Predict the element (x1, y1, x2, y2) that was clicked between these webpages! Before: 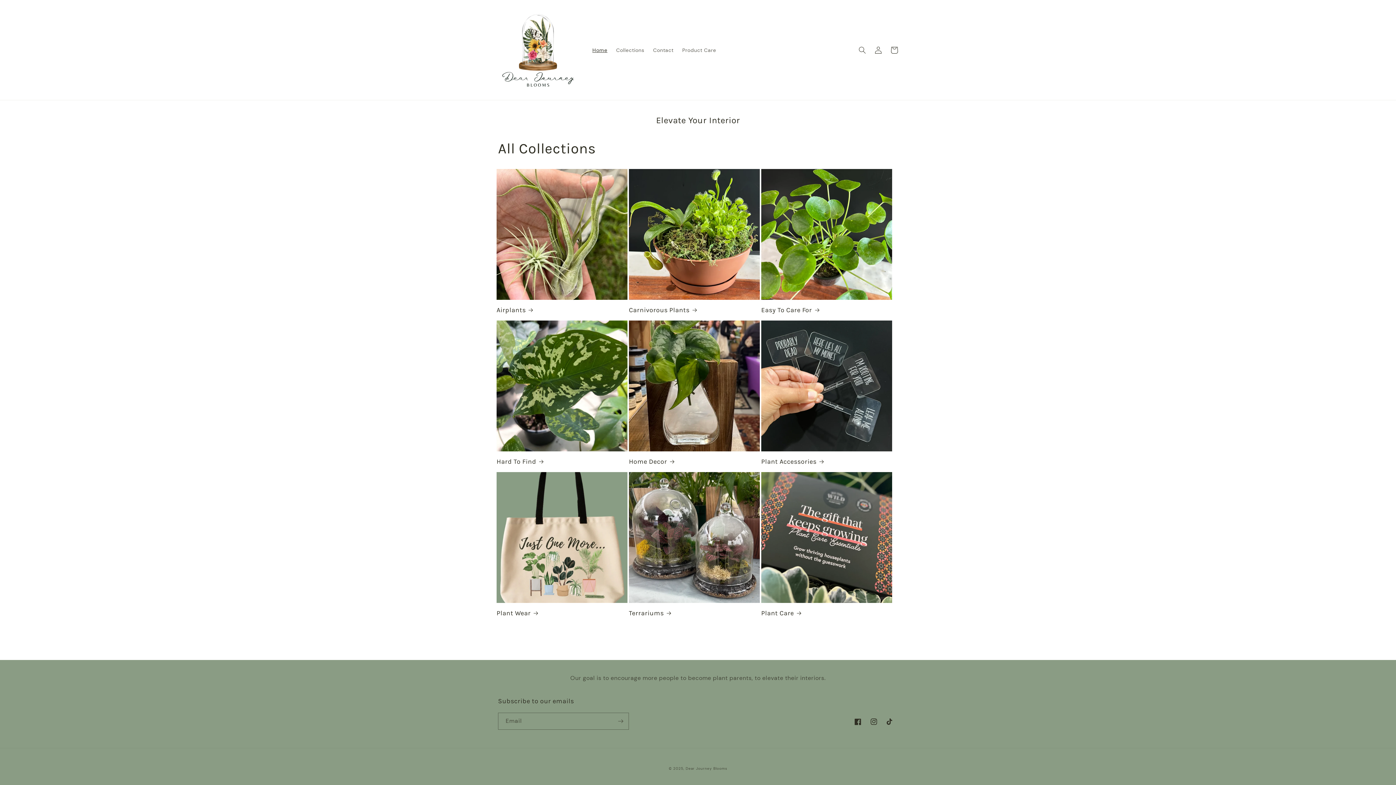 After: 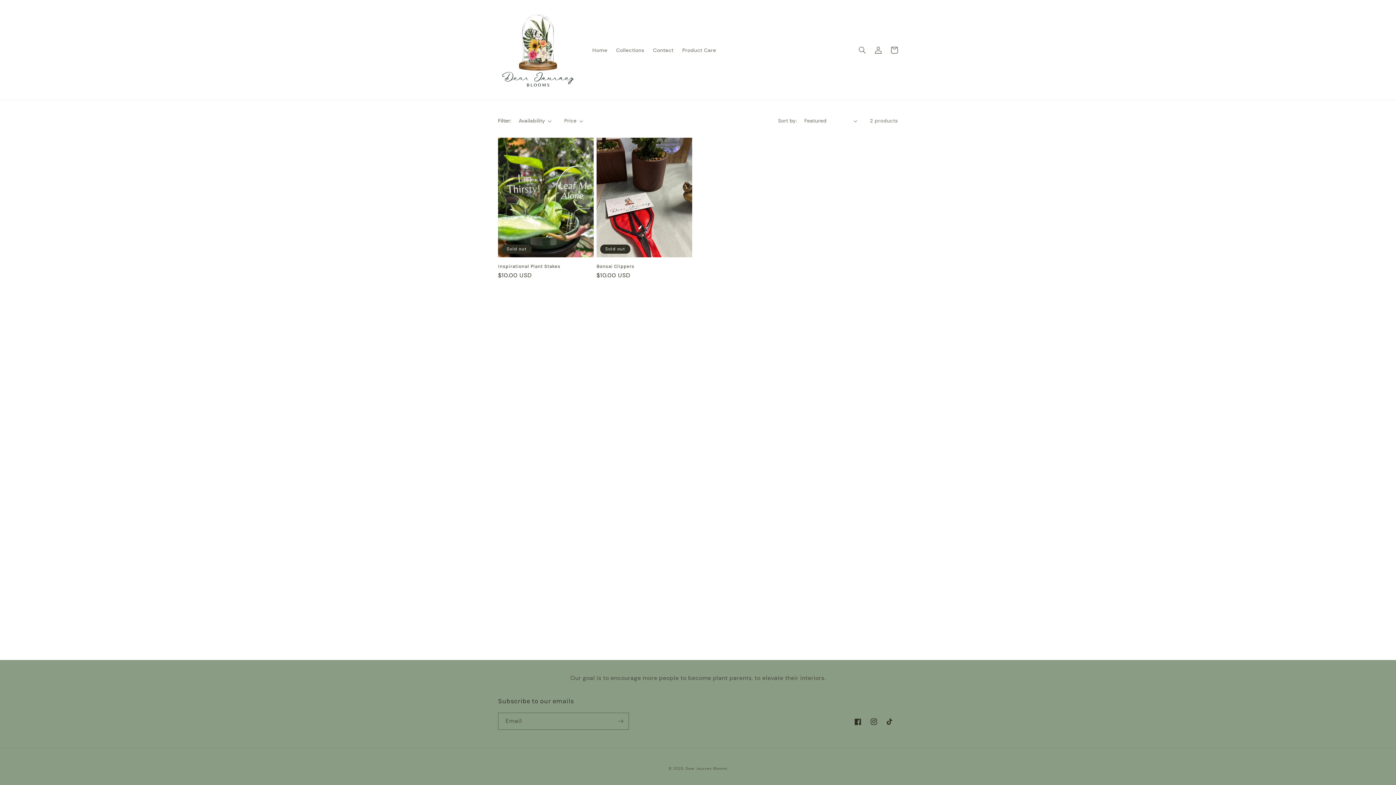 Action: label: Plant Accessories bbox: (761, 457, 892, 466)